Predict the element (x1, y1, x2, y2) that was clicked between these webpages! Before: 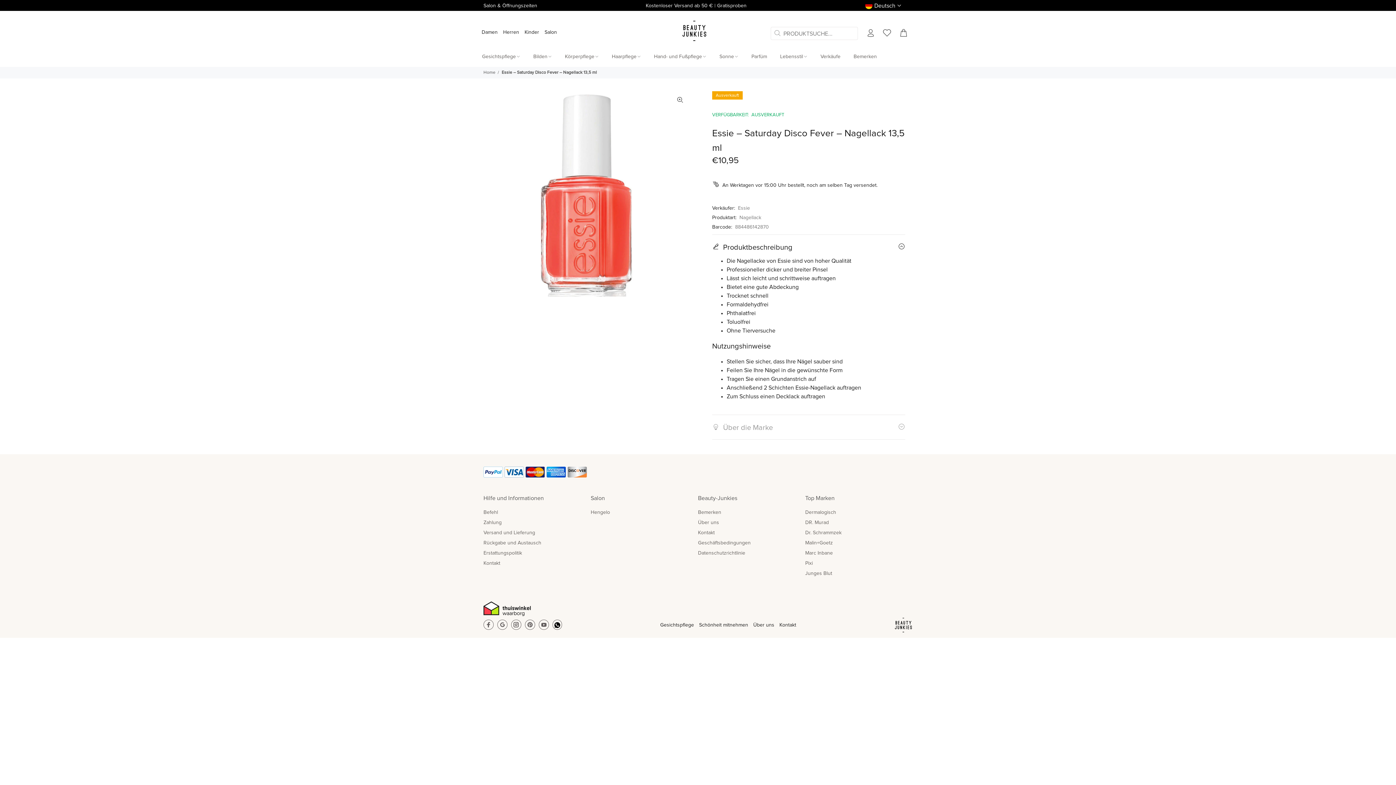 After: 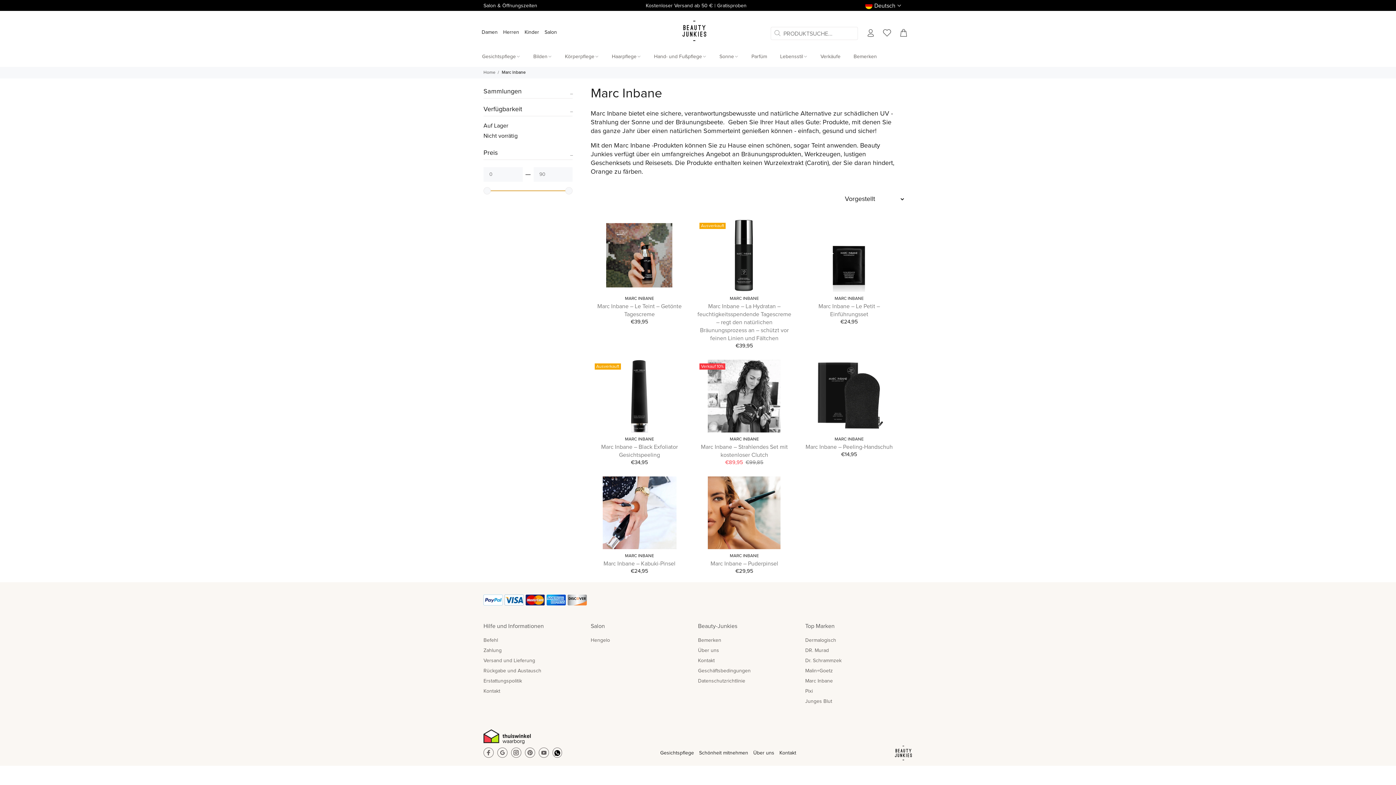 Action: bbox: (805, 548, 833, 558) label: Marc Inbane